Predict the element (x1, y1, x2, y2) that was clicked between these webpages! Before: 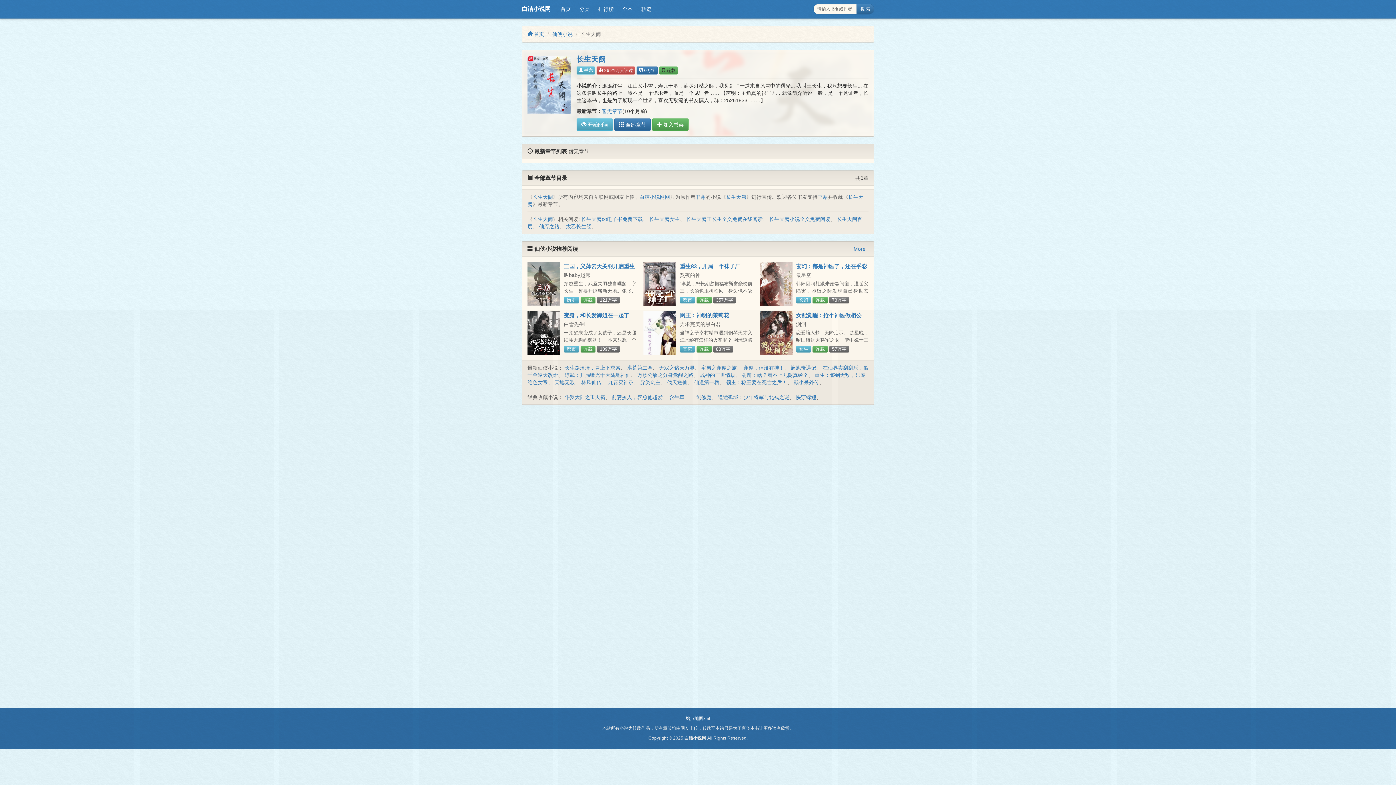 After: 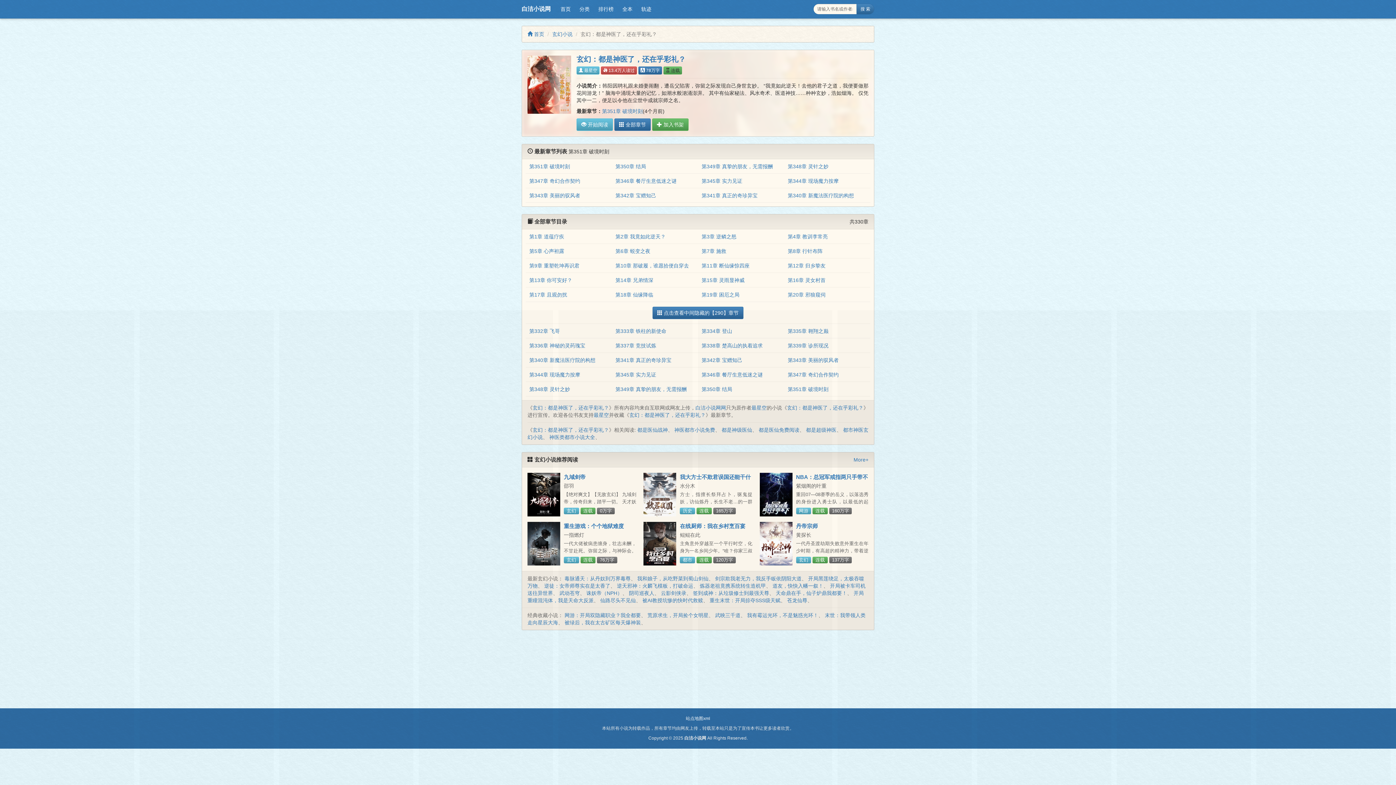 Action: bbox: (759, 262, 792, 305)